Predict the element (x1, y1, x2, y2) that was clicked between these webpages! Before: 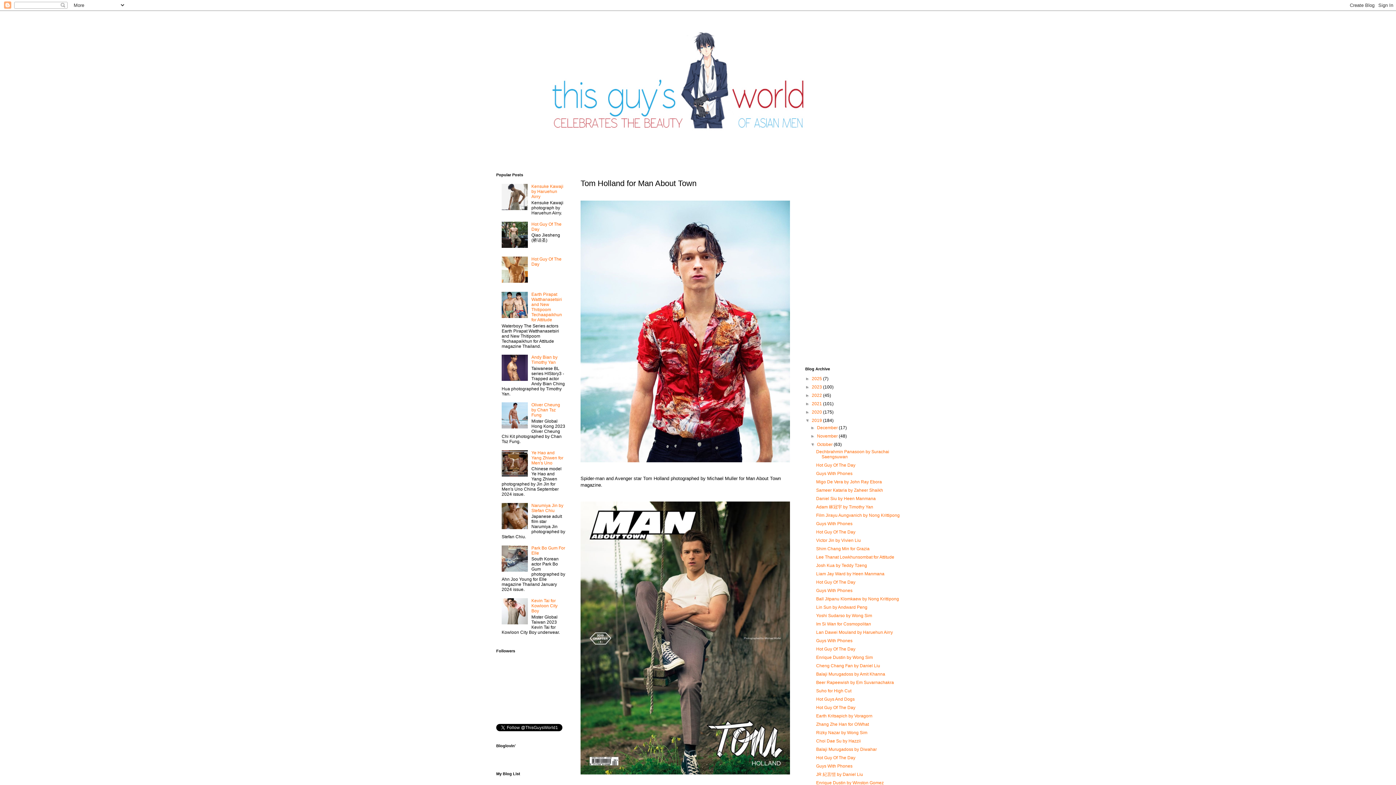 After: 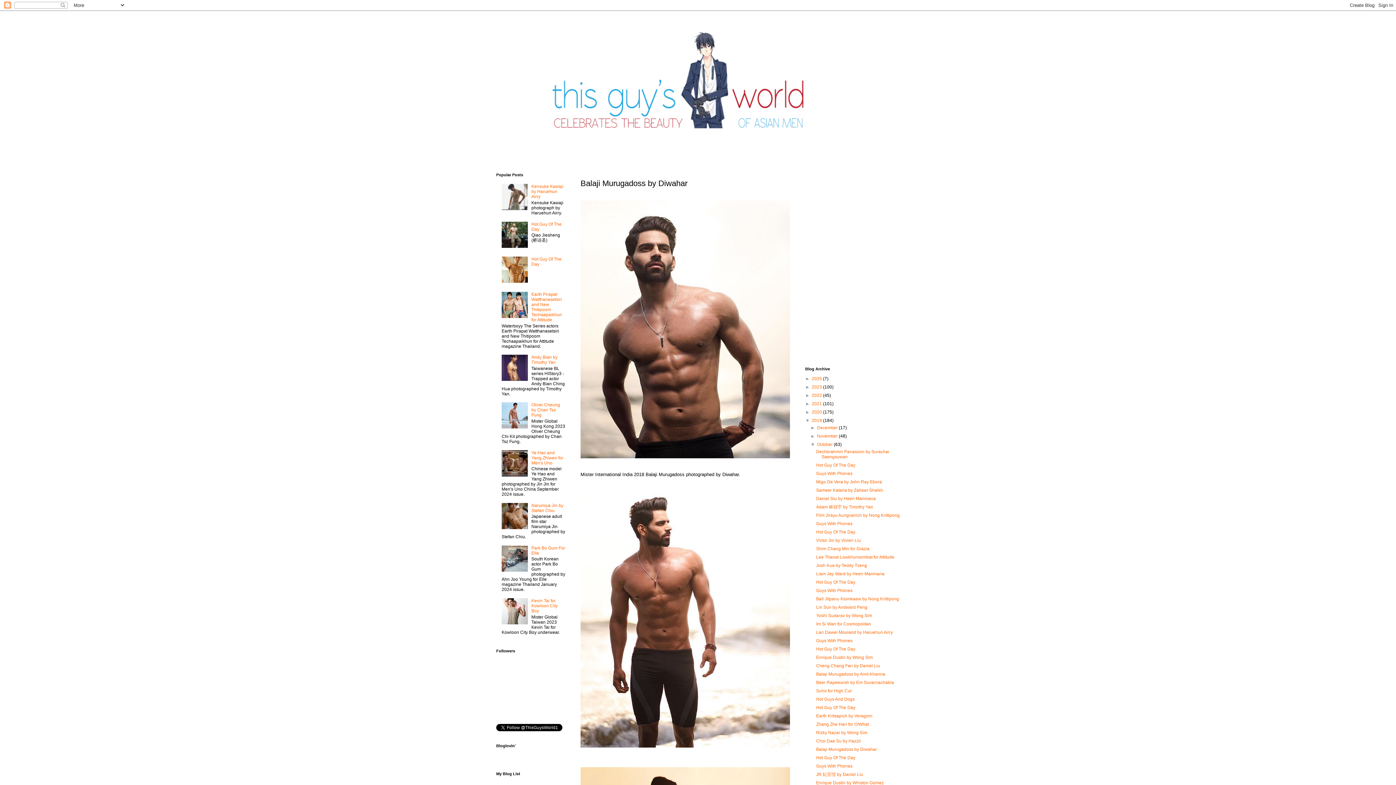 Action: bbox: (816, 747, 877, 752) label: Balaji Murugadoss by Diwahar